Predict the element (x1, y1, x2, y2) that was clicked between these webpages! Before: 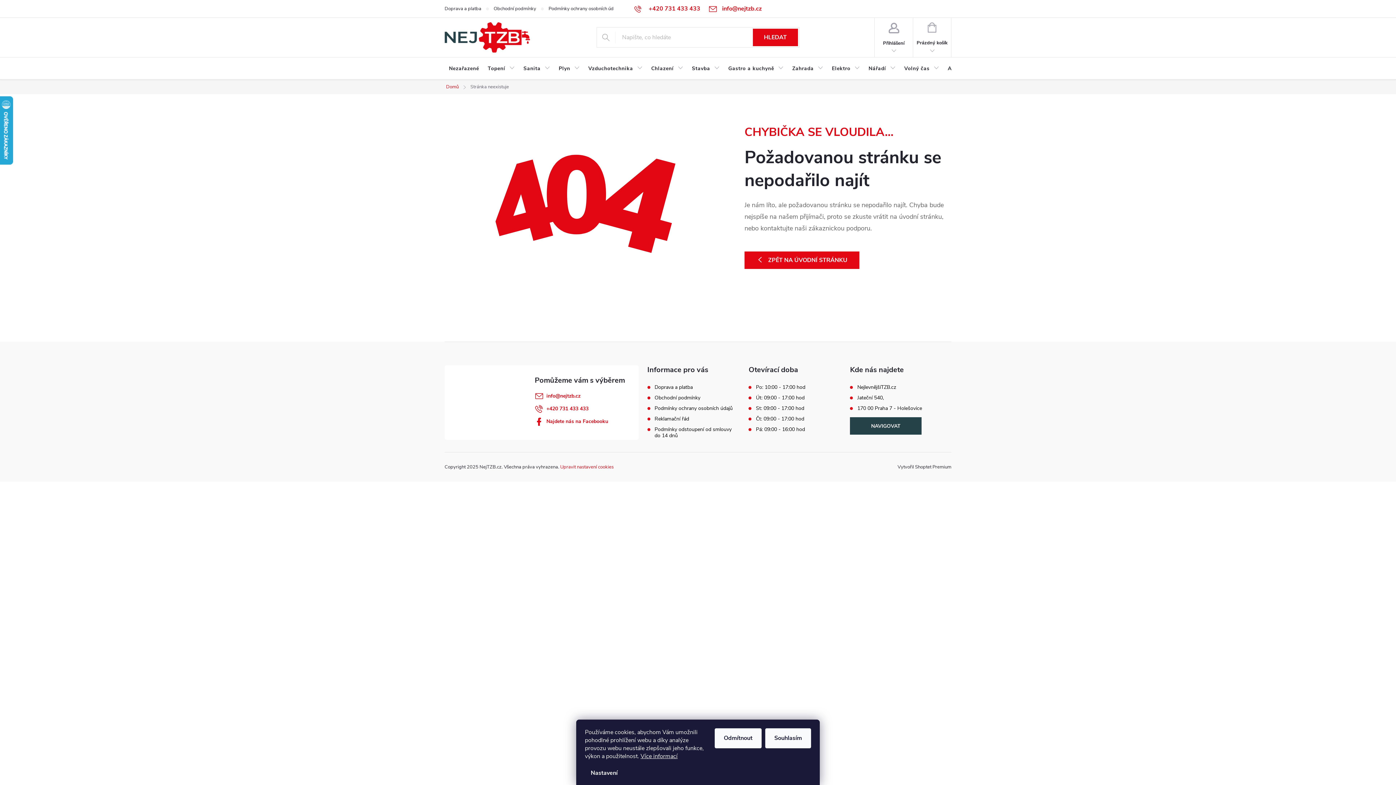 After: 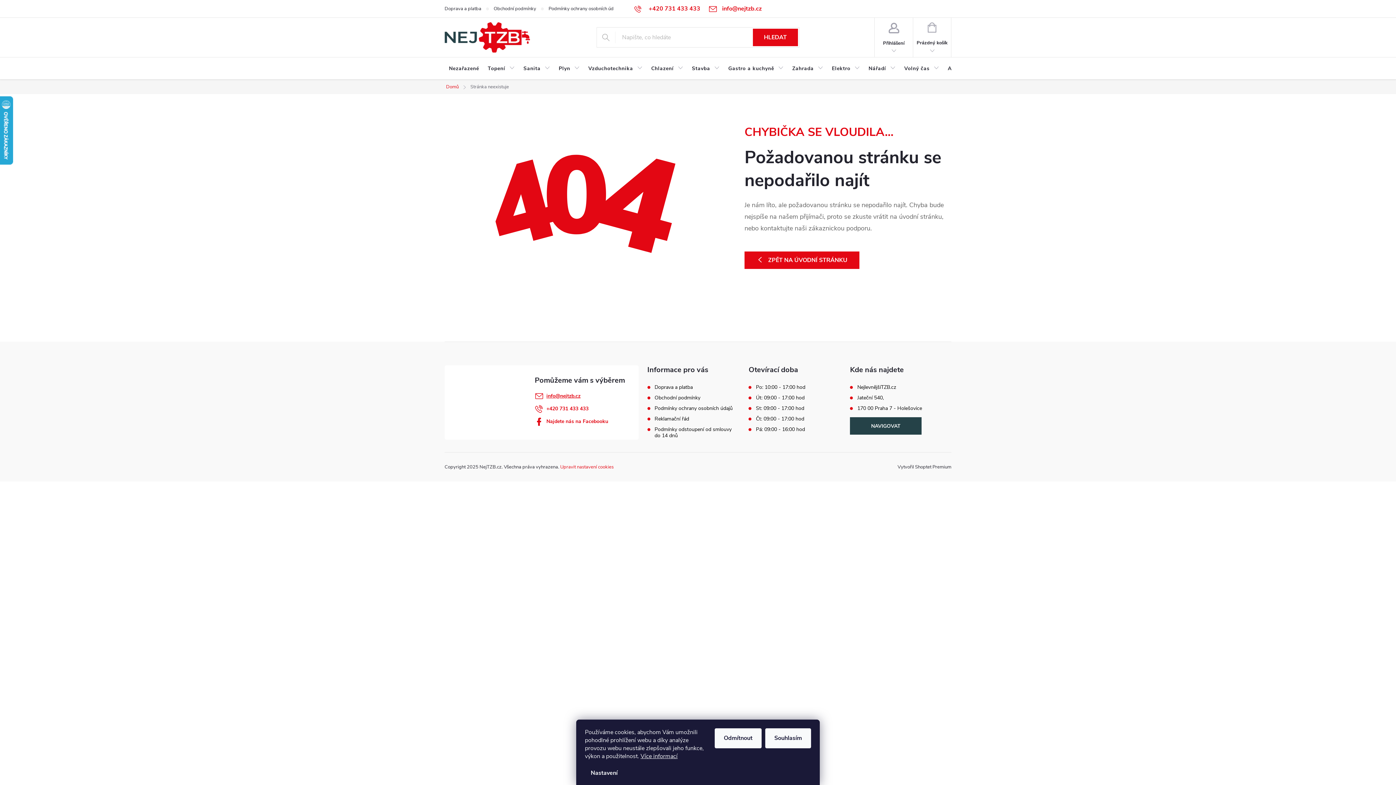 Action: bbox: (546, 392, 580, 399) label: info@nejtzb.cz